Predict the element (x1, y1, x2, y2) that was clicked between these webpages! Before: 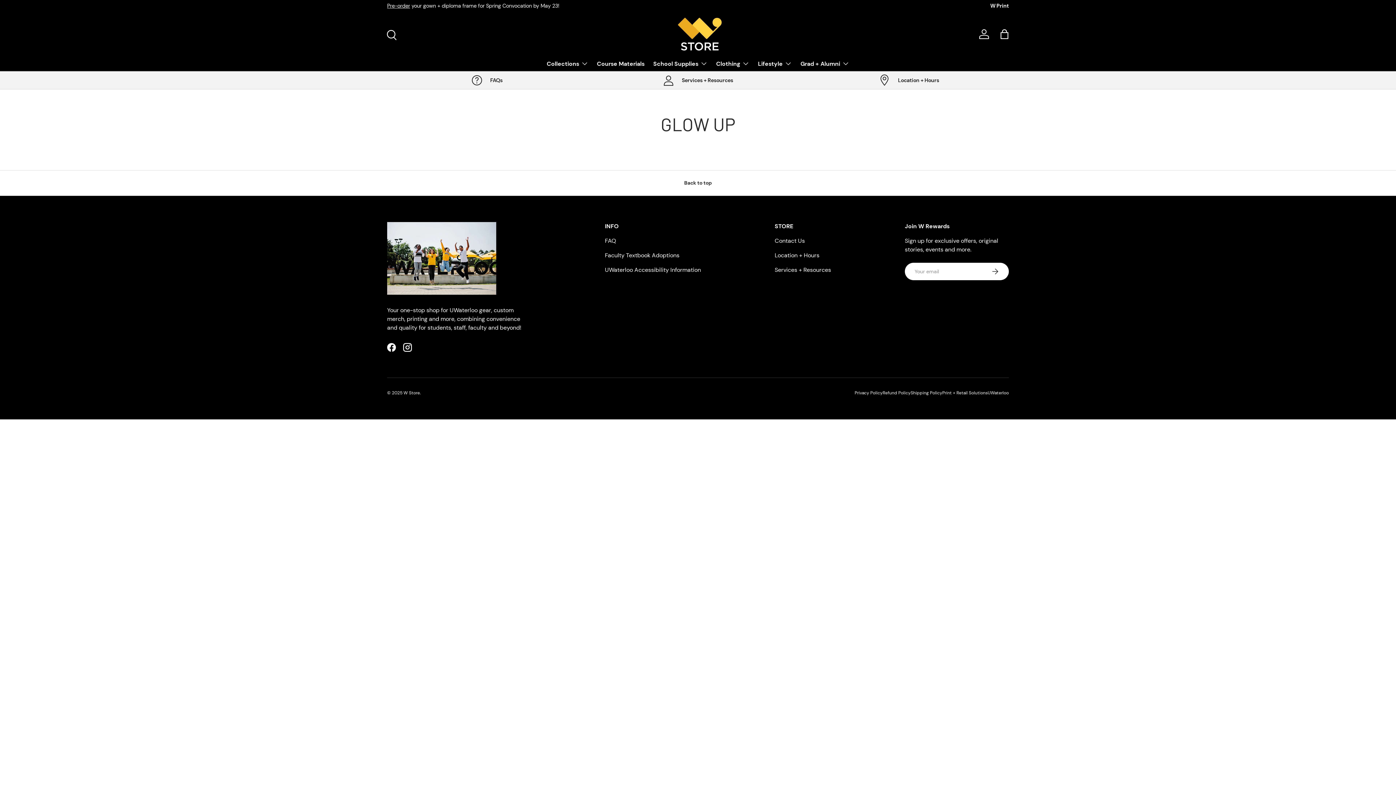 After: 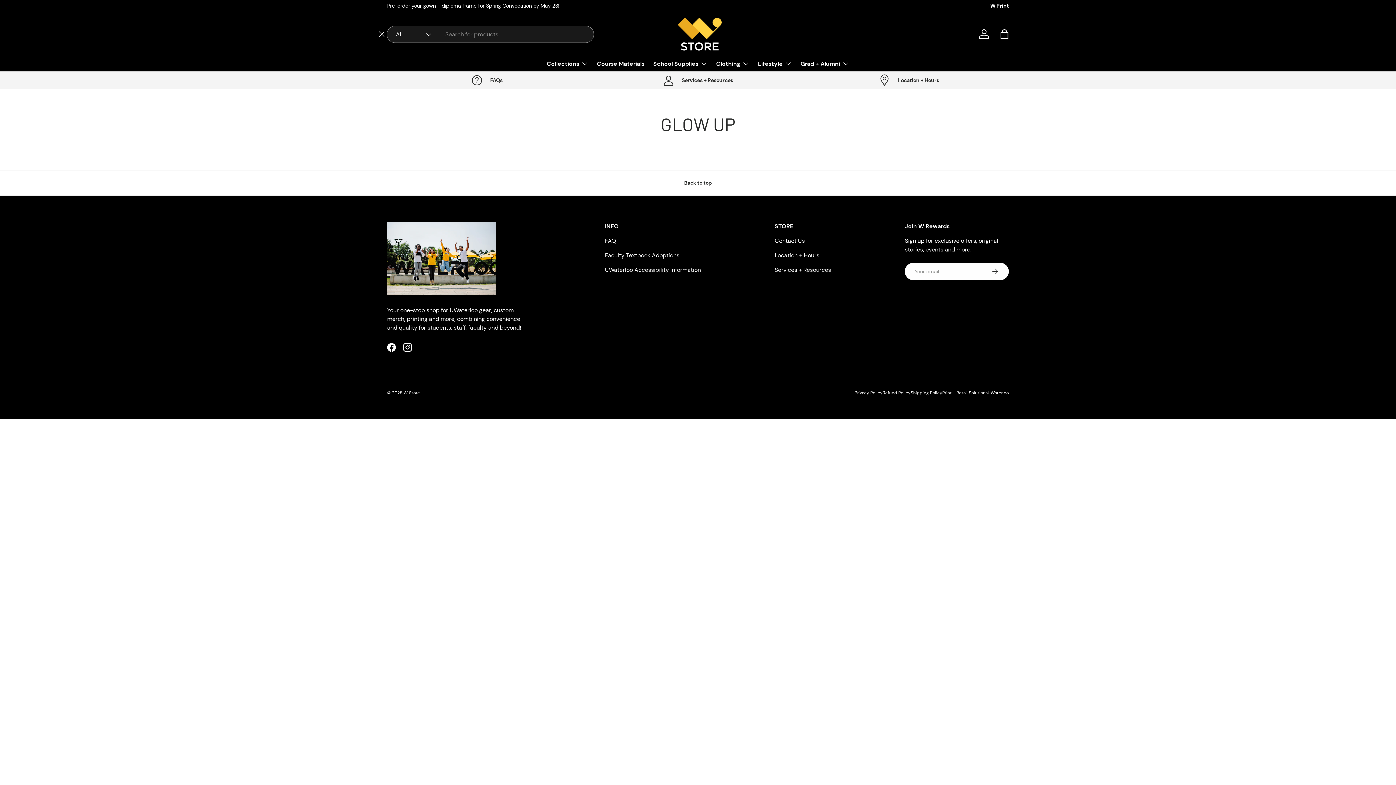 Action: label: Search bbox: (382, 26, 398, 42)